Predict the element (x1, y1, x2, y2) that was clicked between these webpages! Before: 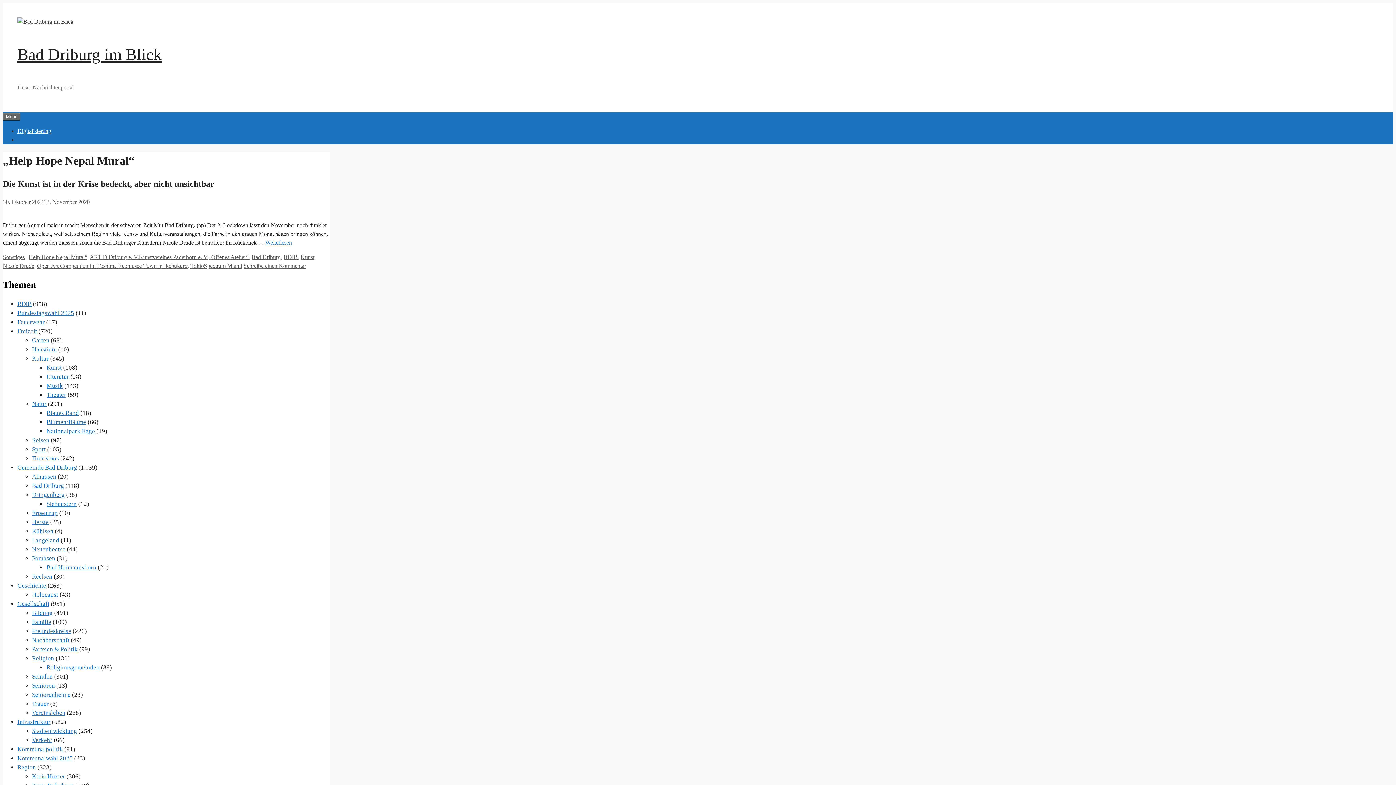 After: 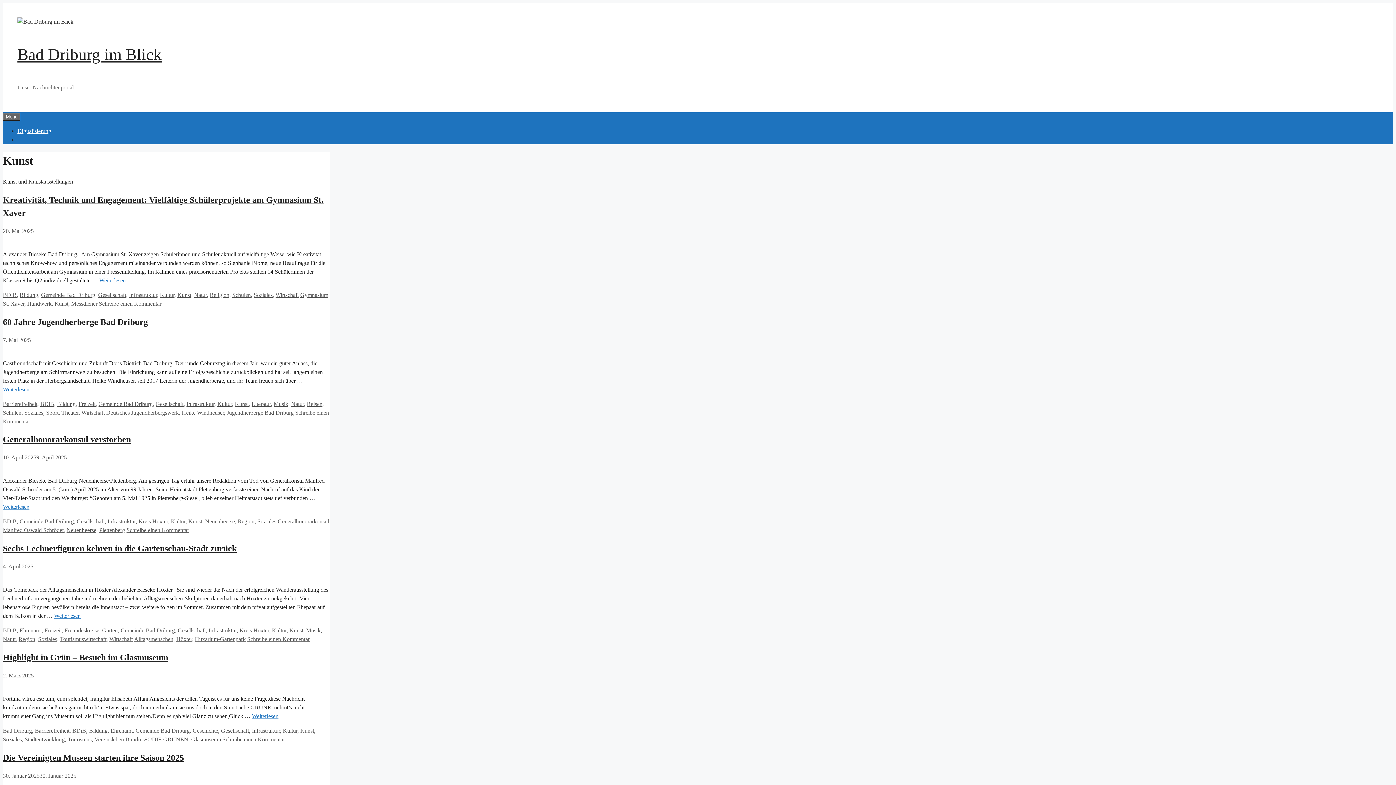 Action: label: Kunst bbox: (46, 364, 61, 371)